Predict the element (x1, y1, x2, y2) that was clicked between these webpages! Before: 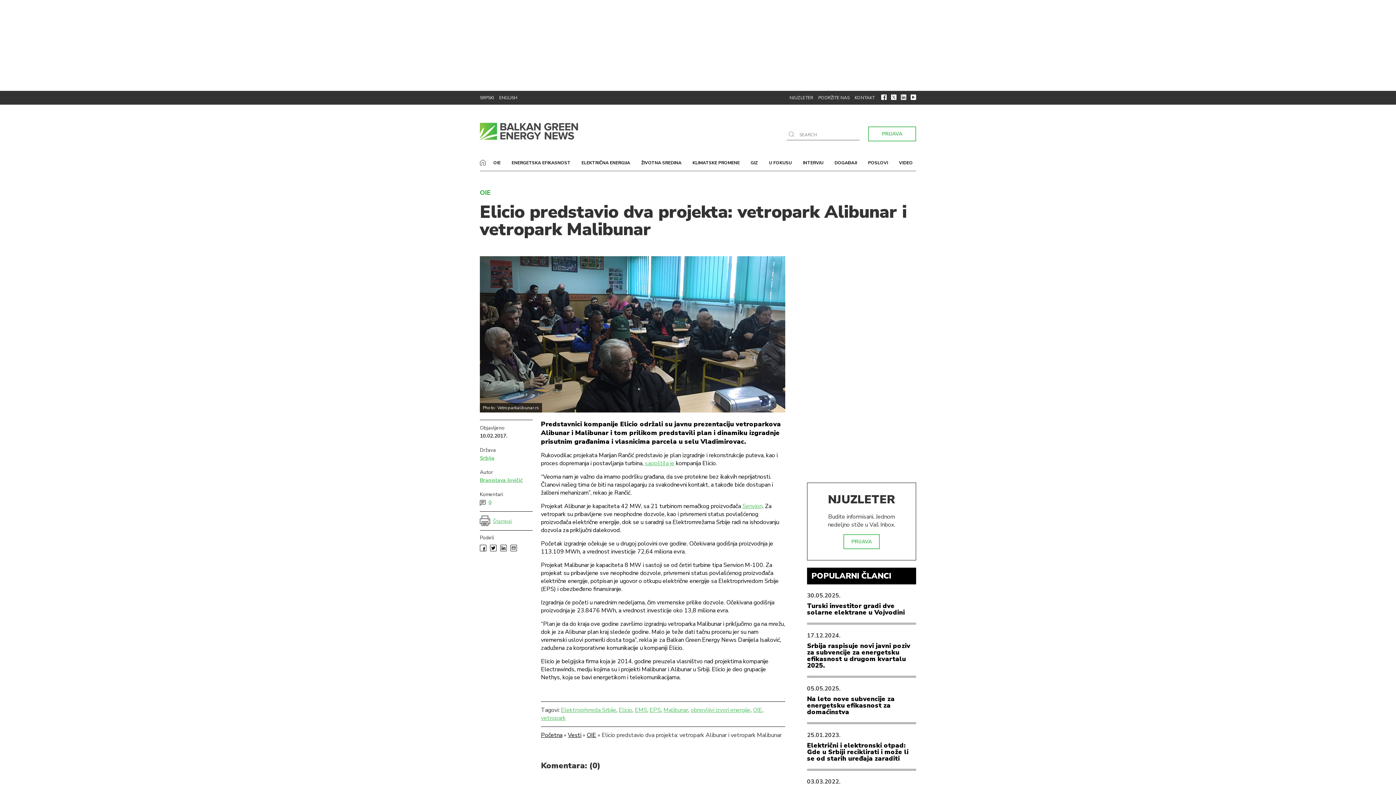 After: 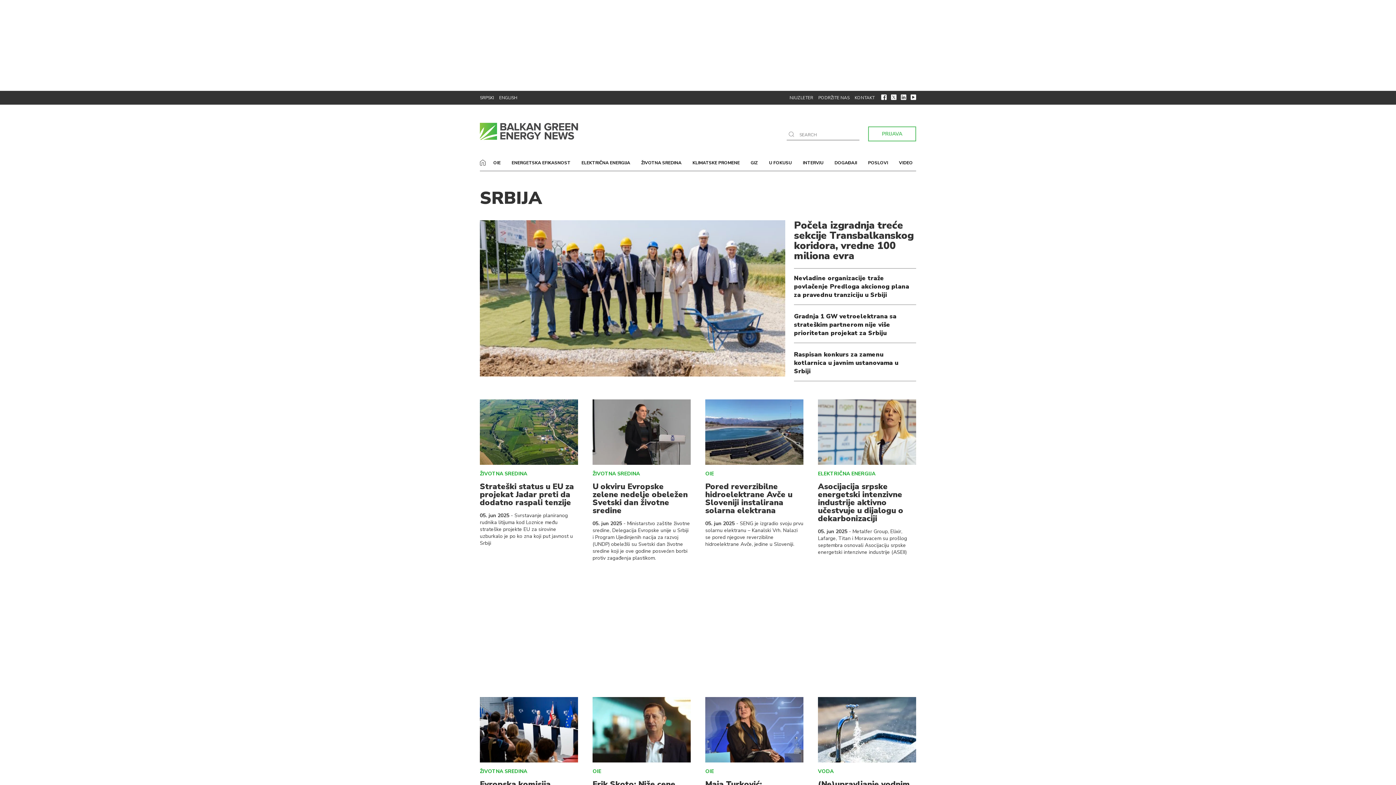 Action: bbox: (480, 454, 494, 461) label: Srbija